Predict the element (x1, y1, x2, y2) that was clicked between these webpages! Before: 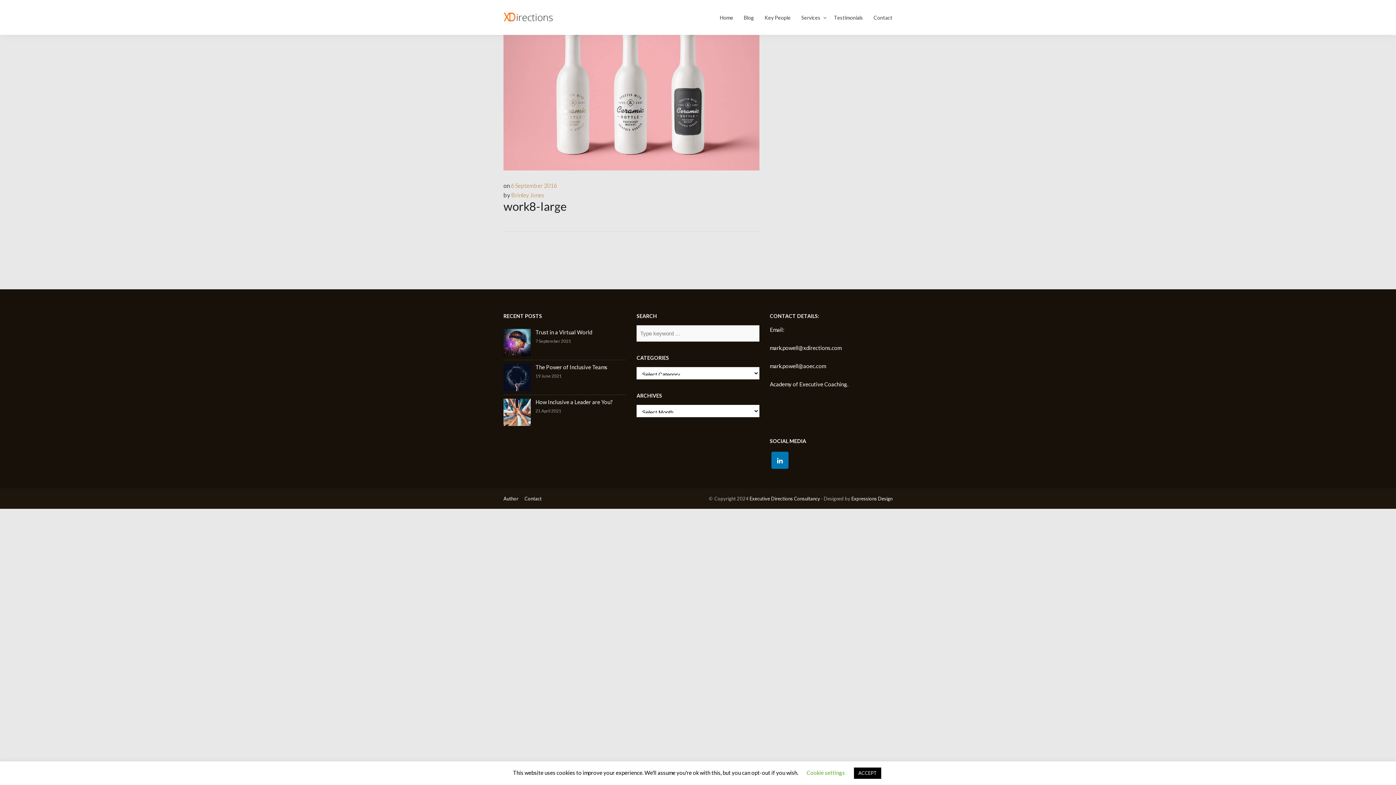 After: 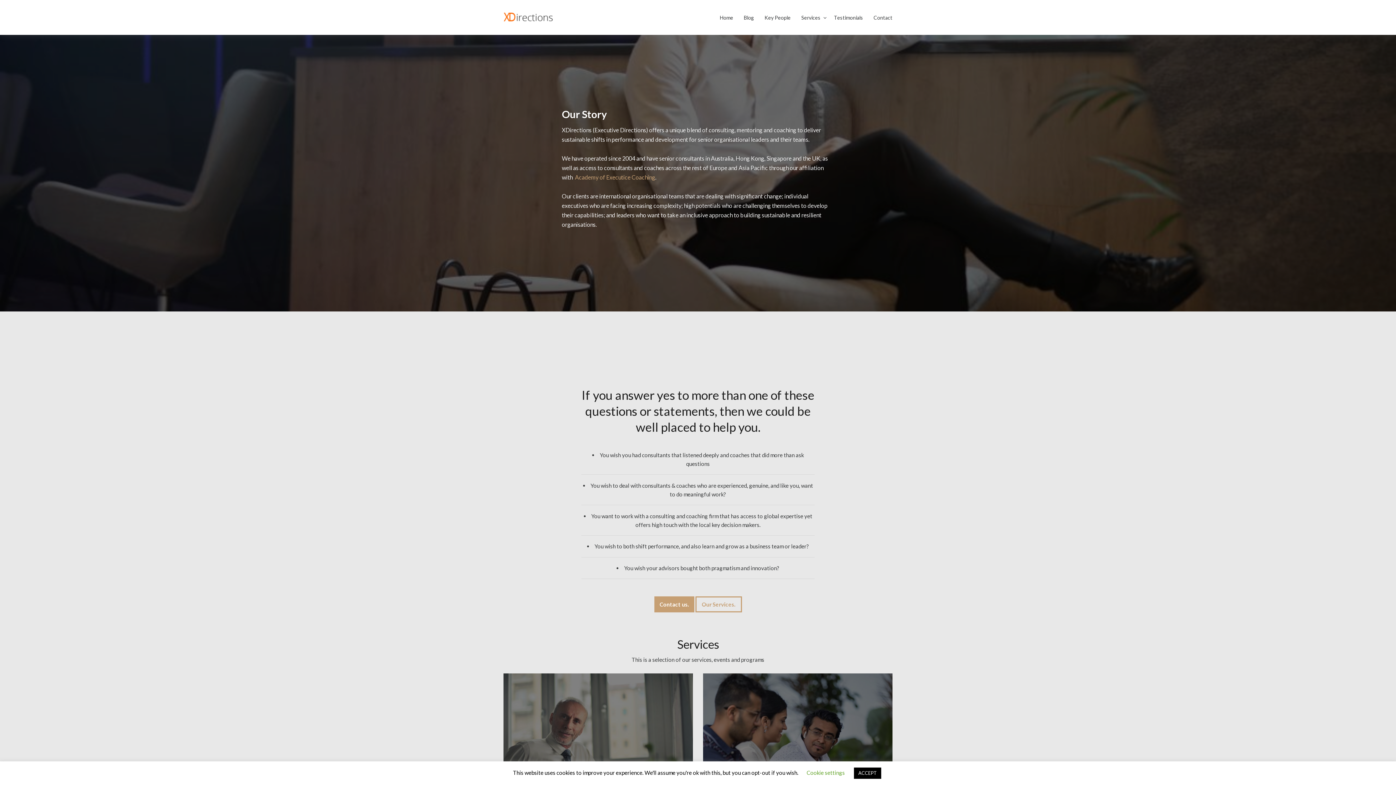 Action: bbox: (503, 12, 626, 22)